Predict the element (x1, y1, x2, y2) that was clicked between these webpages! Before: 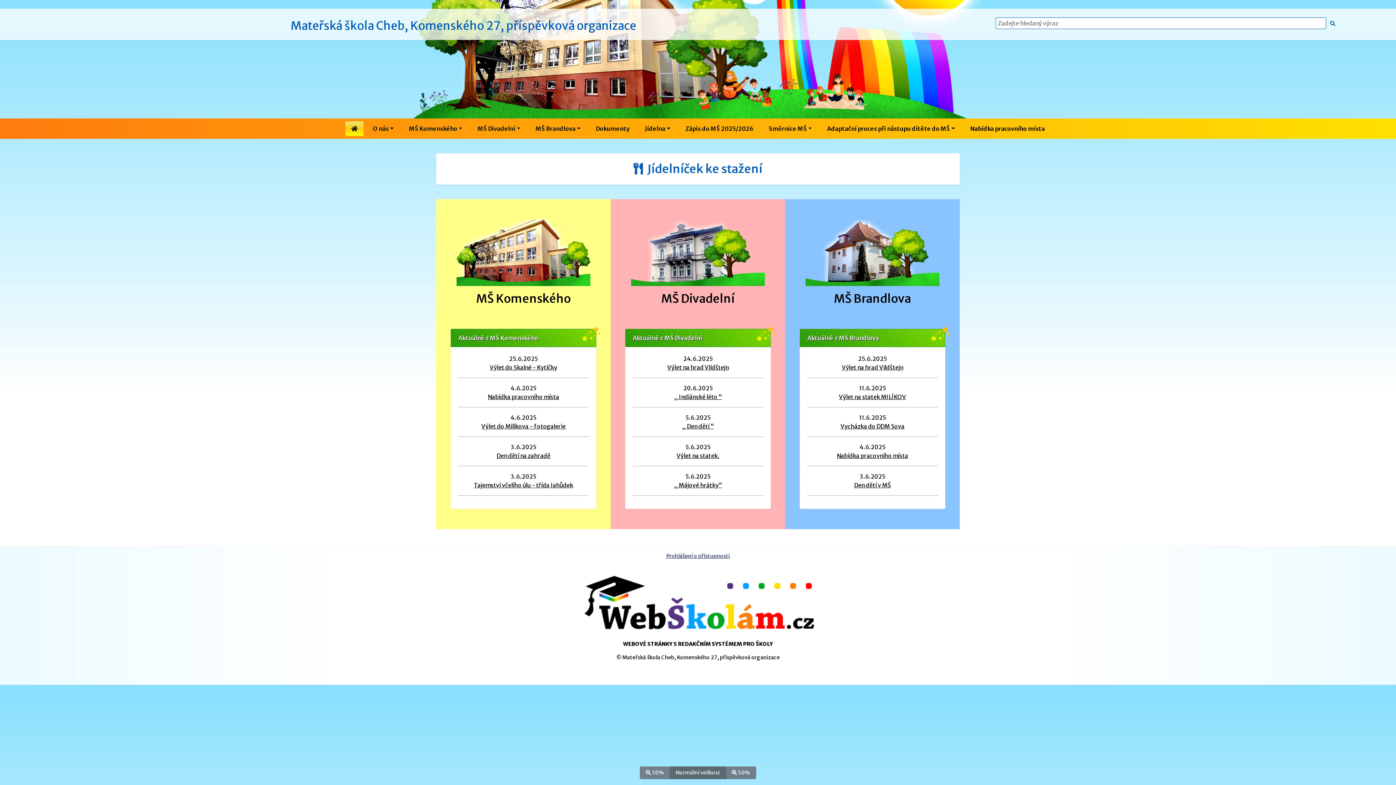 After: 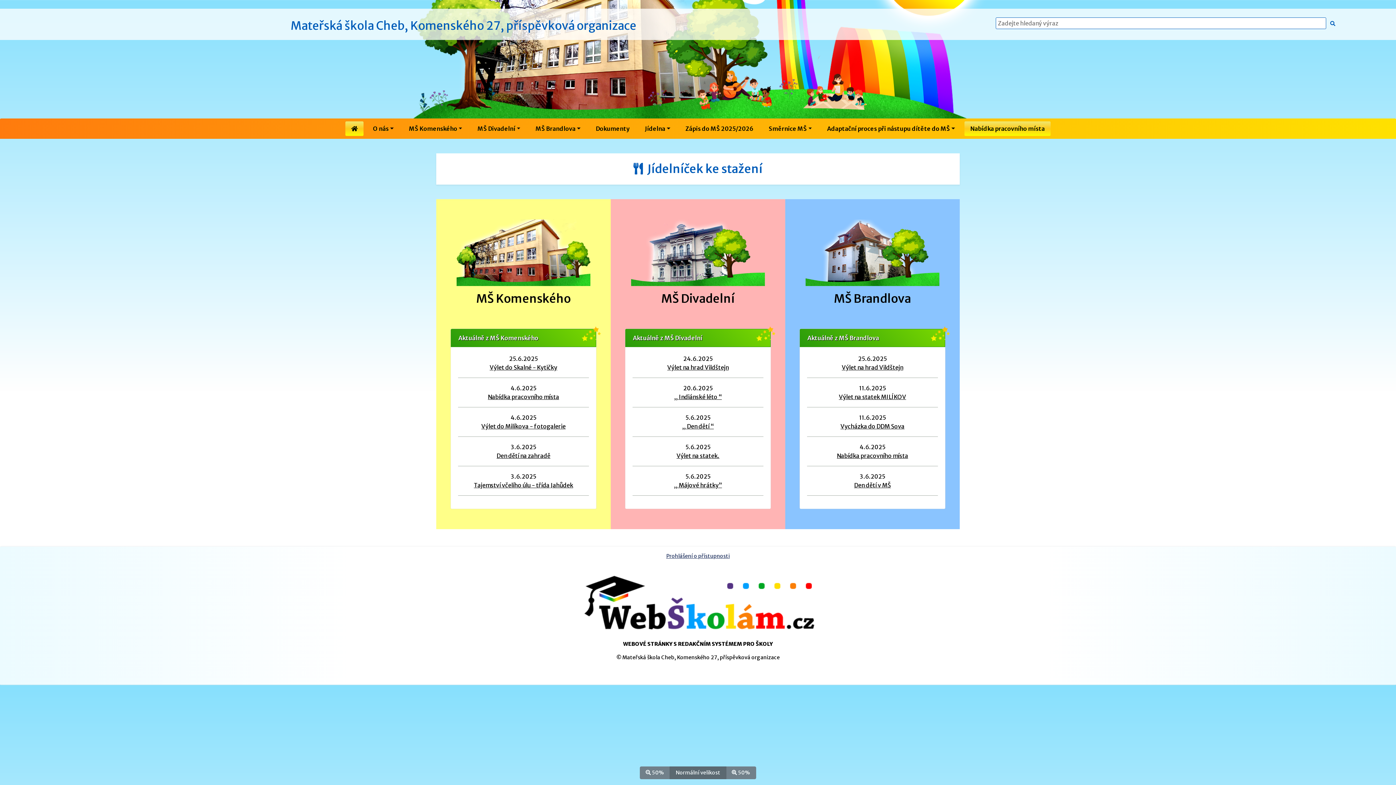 Action: bbox: (964, 121, 1050, 136) label: Nabídka pracovního místa